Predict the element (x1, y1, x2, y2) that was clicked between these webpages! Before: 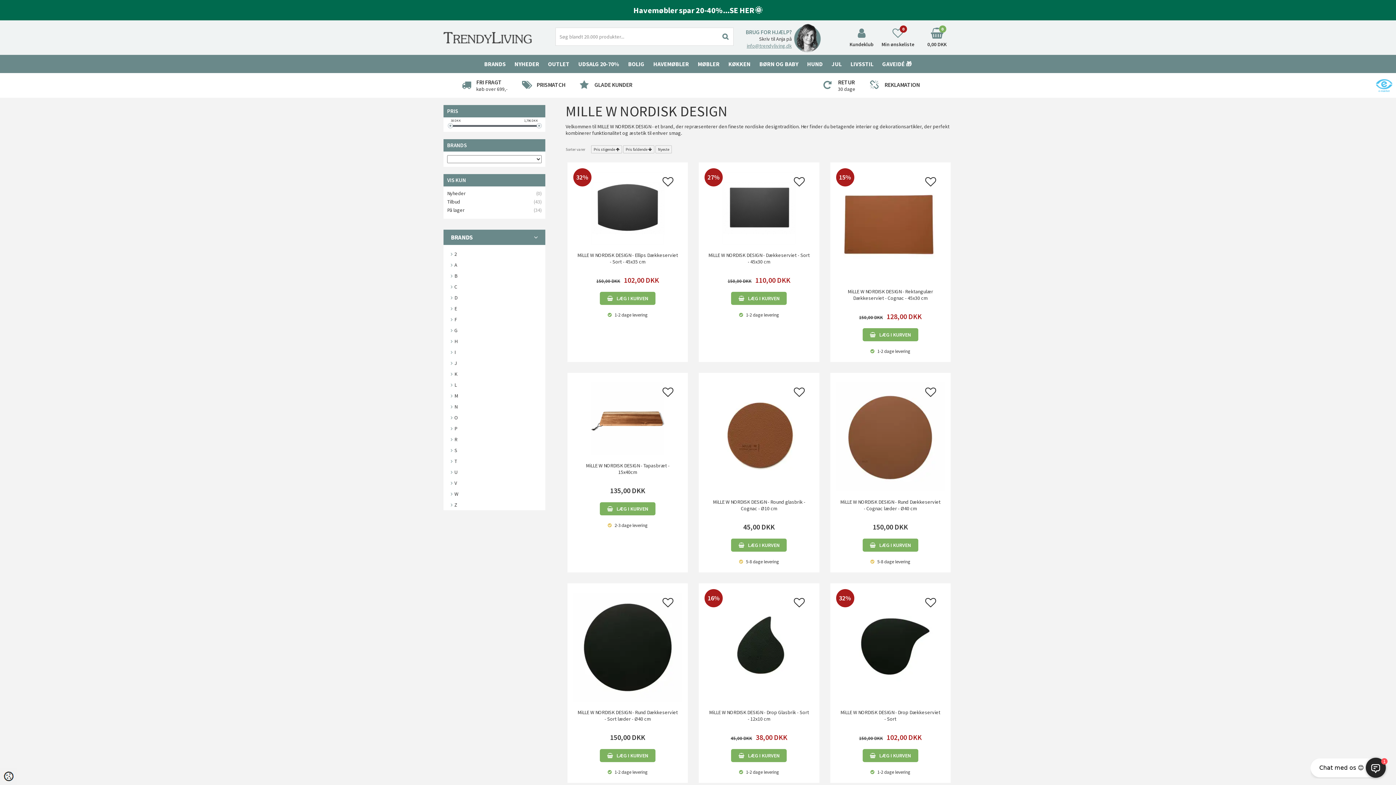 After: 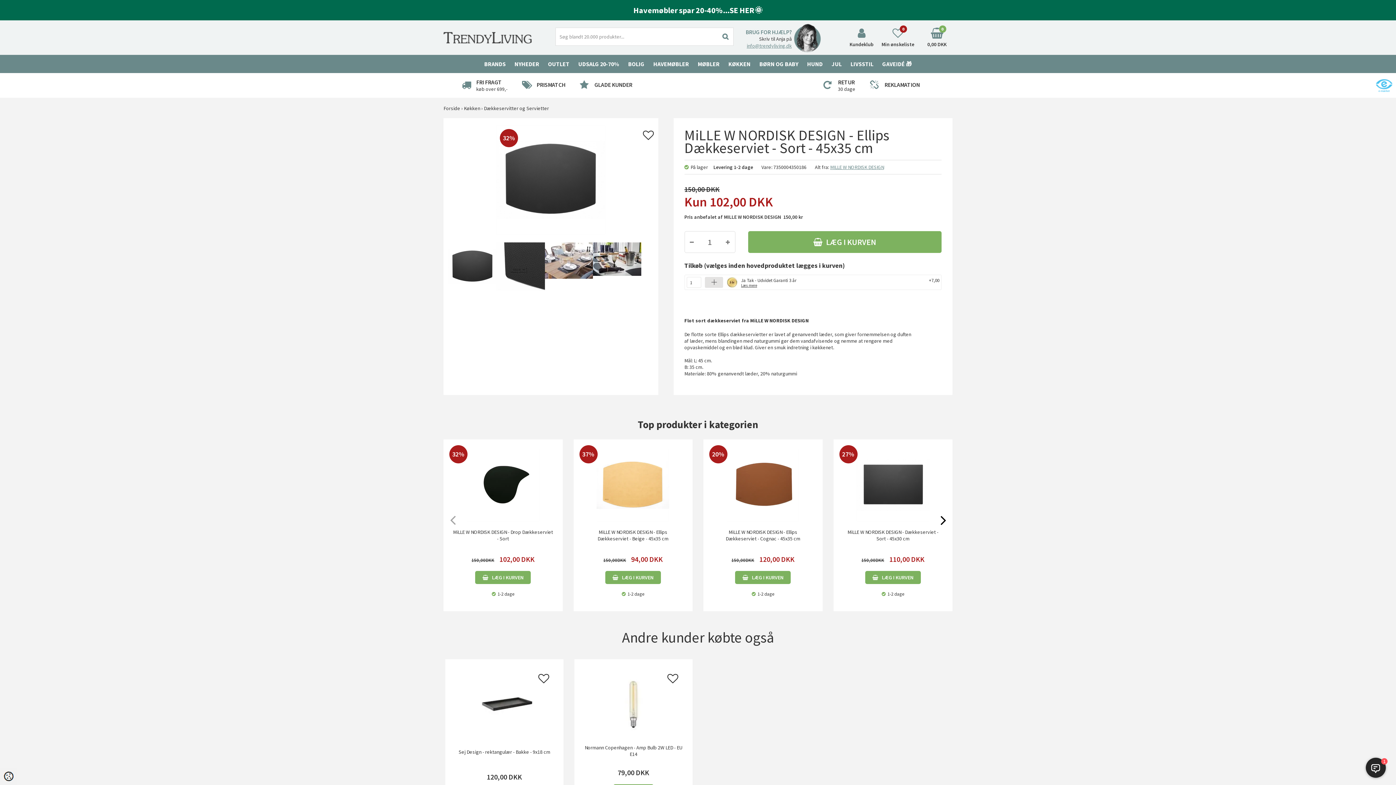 Action: label: 32% bbox: (569, 204, 685, 211)